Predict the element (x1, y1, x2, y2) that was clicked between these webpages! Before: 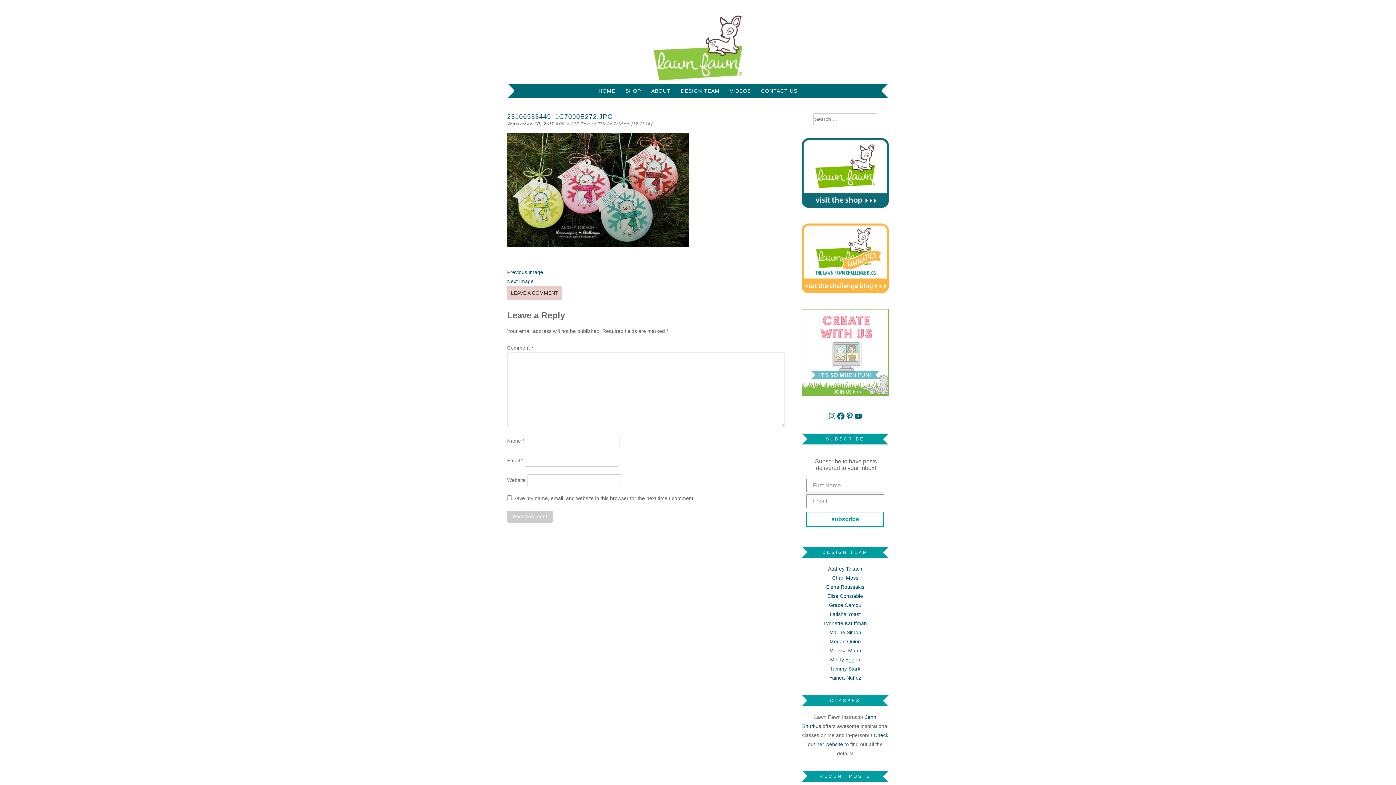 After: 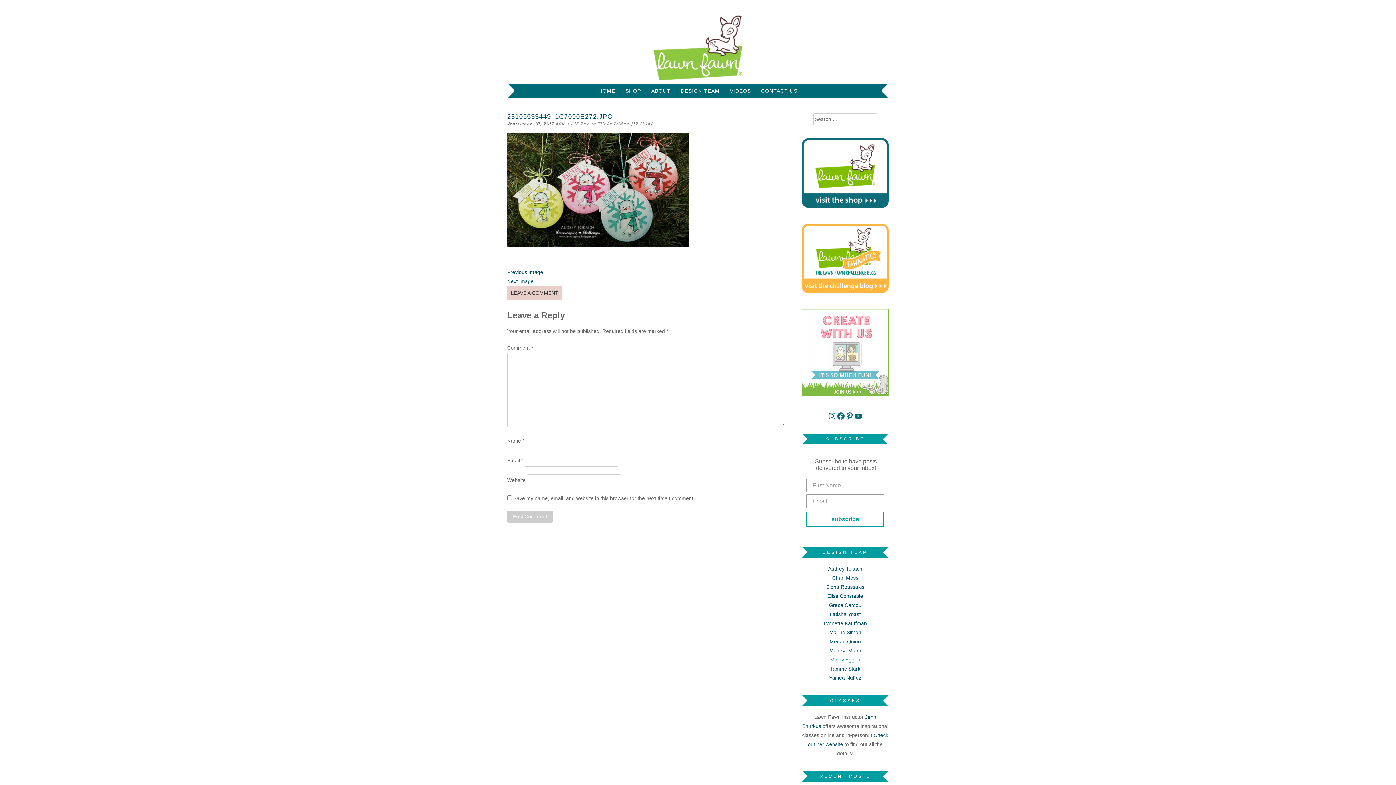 Action: bbox: (830, 657, 860, 662) label: Mindy Eggen